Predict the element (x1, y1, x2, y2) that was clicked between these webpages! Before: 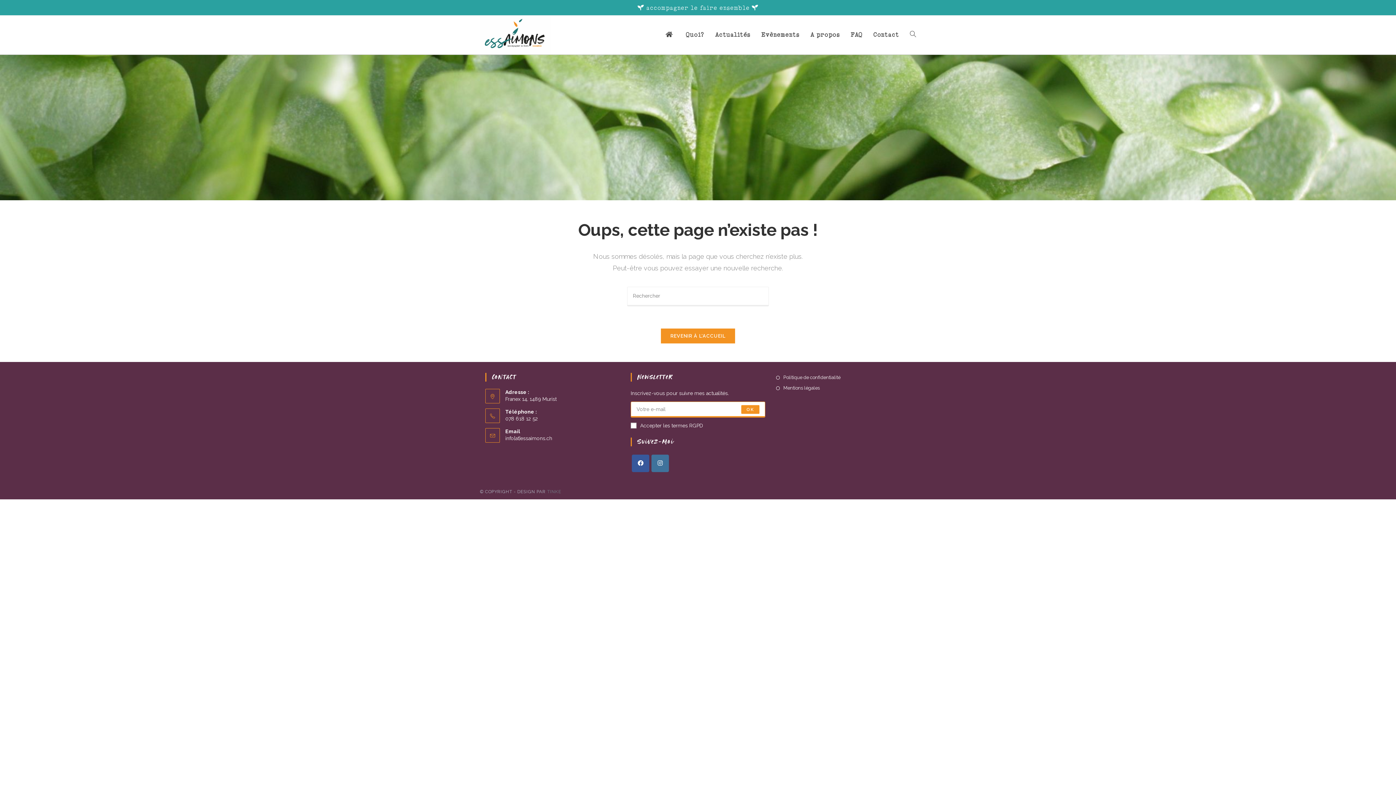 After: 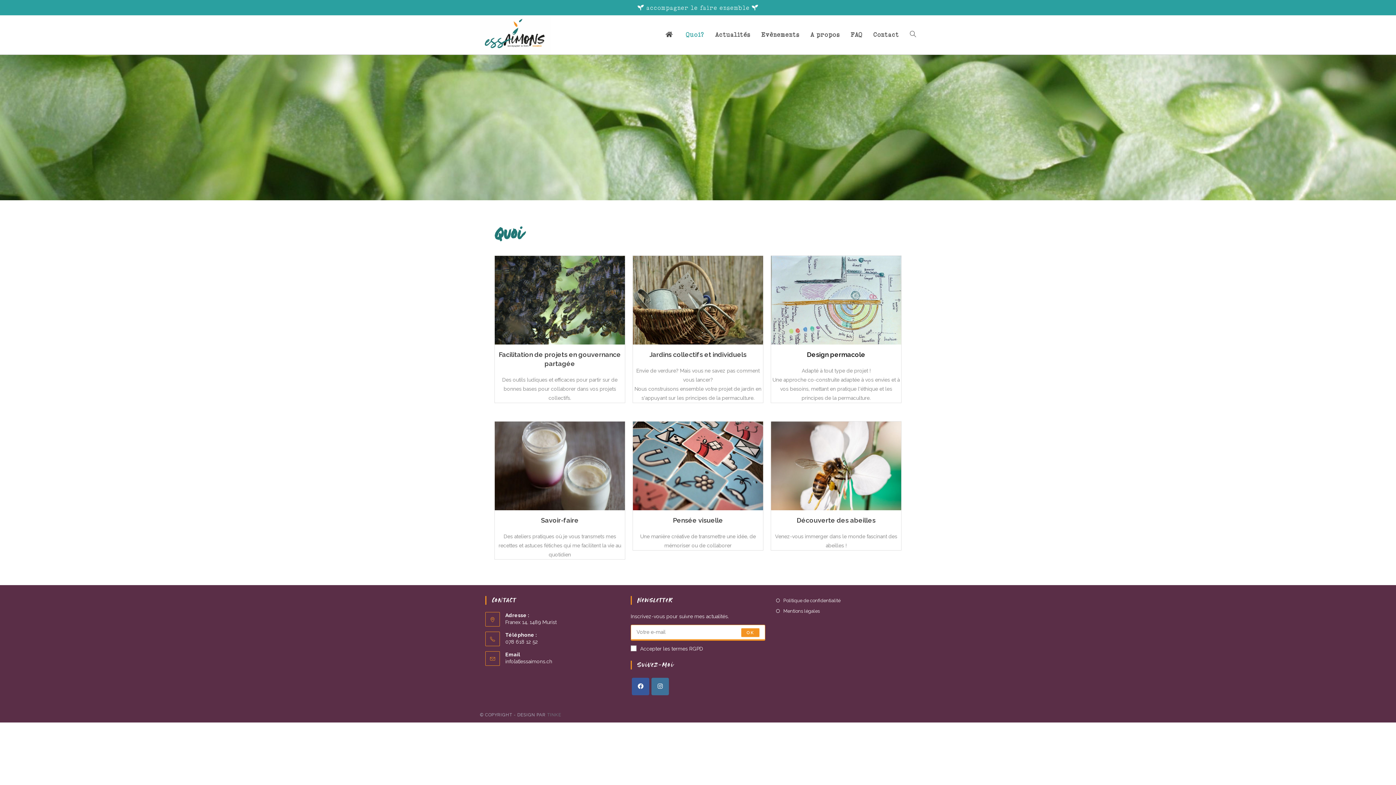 Action: label: Quoi? bbox: (680, 15, 709, 54)